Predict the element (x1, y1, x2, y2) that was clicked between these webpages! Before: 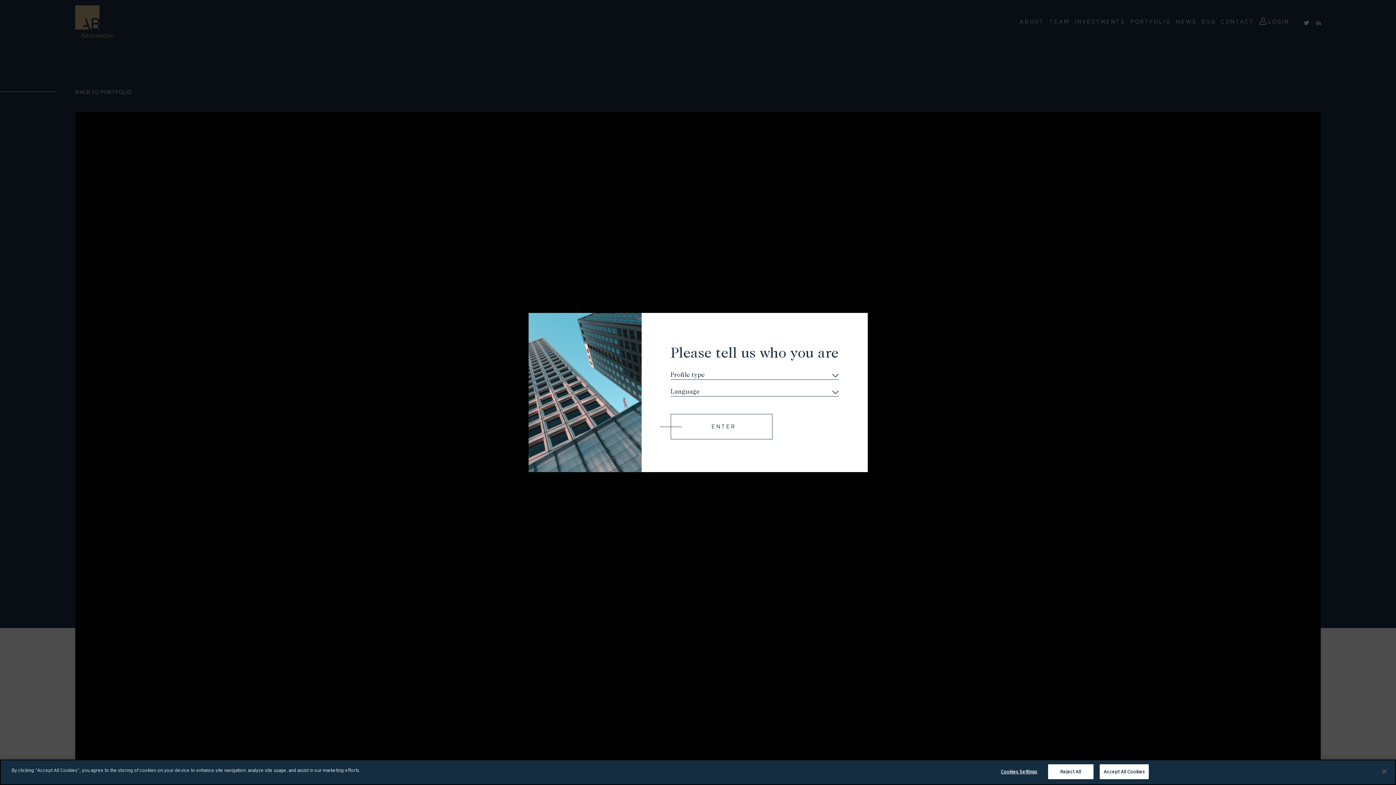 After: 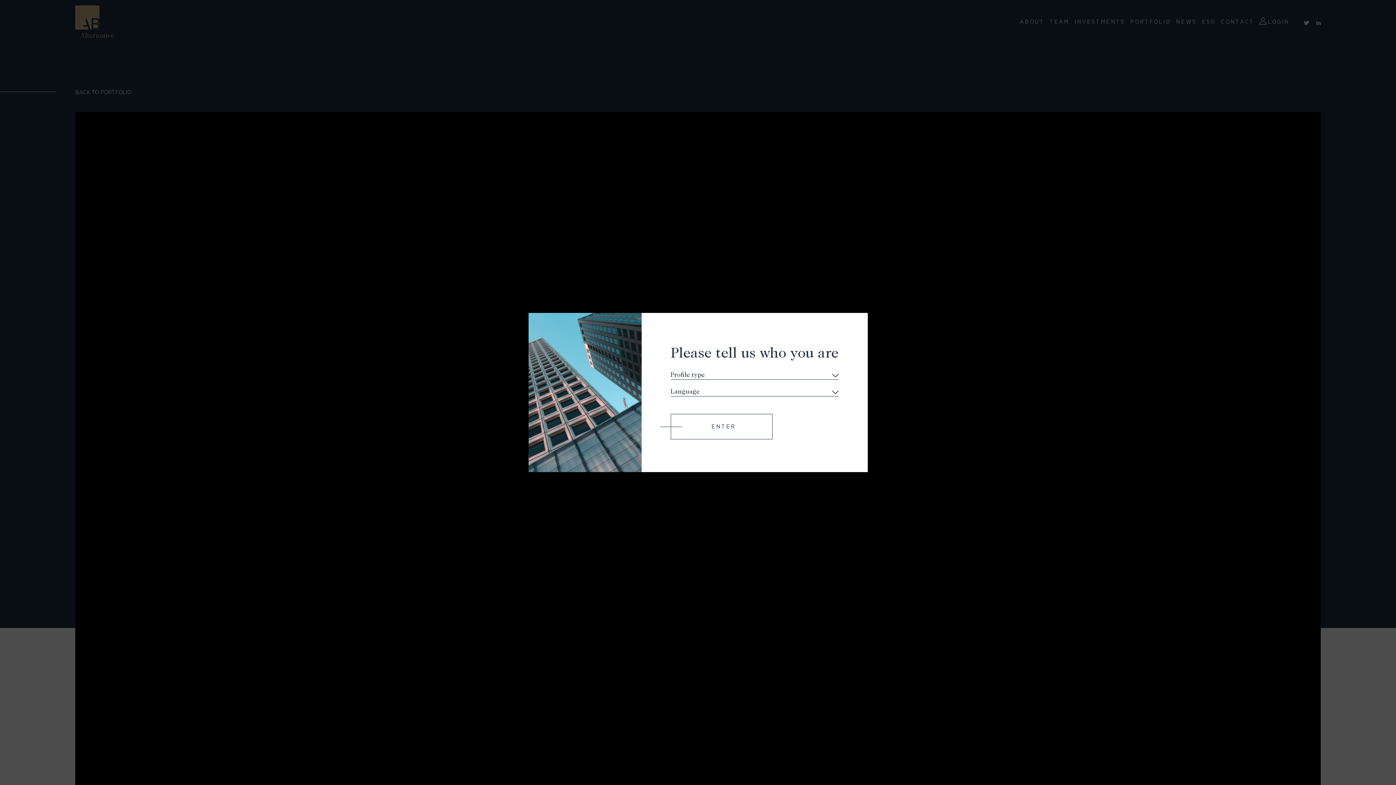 Action: bbox: (1376, 764, 1392, 780) label: Close